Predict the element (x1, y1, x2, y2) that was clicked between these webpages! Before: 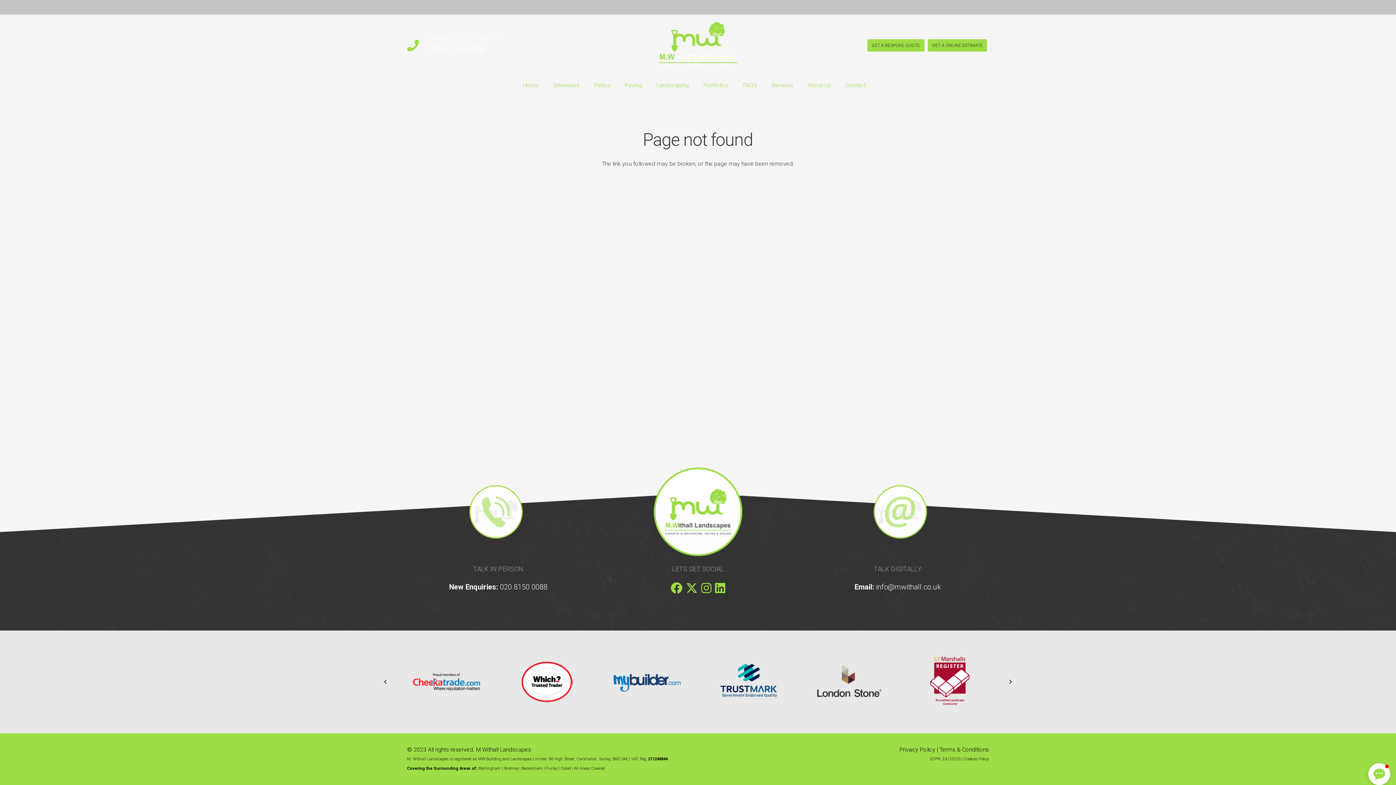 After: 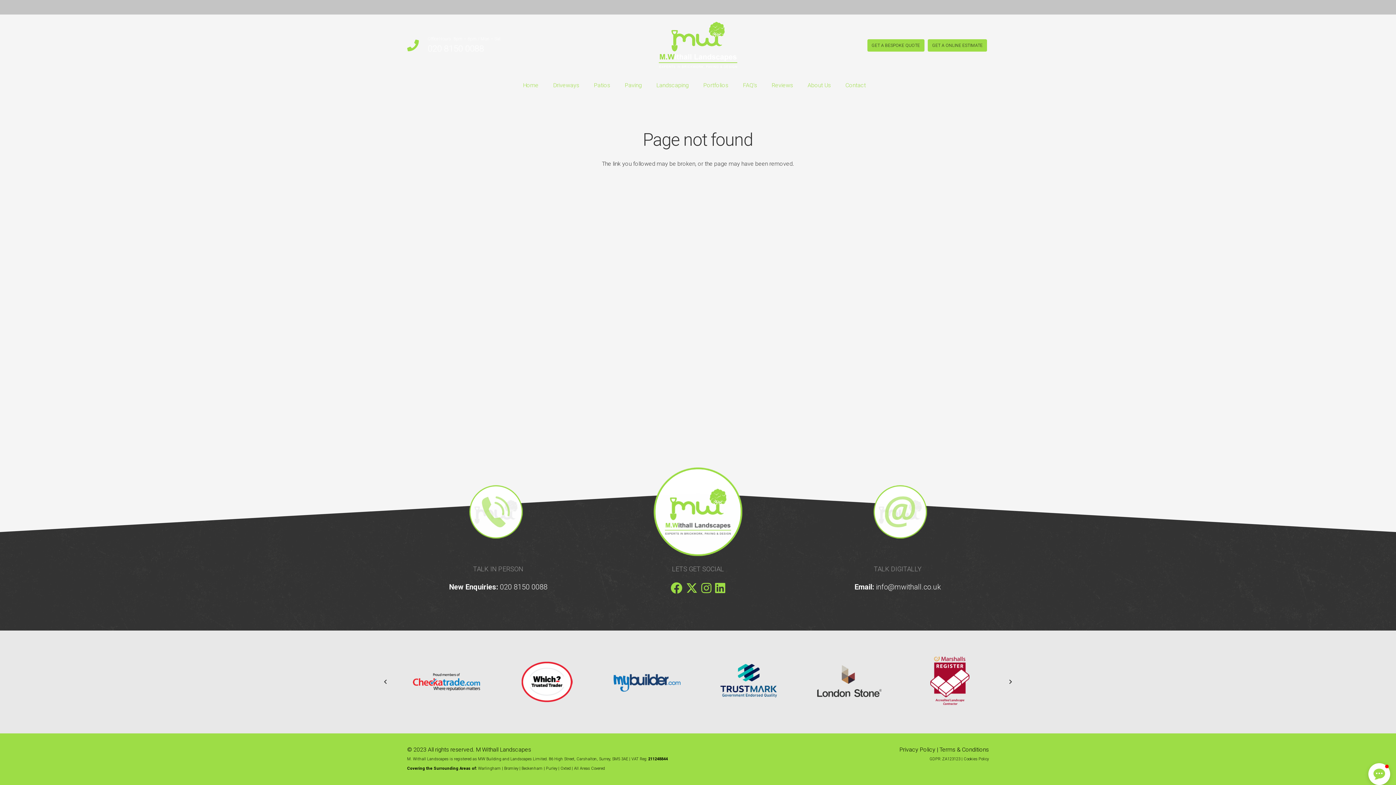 Action: label: Which Trusted Trader bbox: (507, 643, 586, 650)